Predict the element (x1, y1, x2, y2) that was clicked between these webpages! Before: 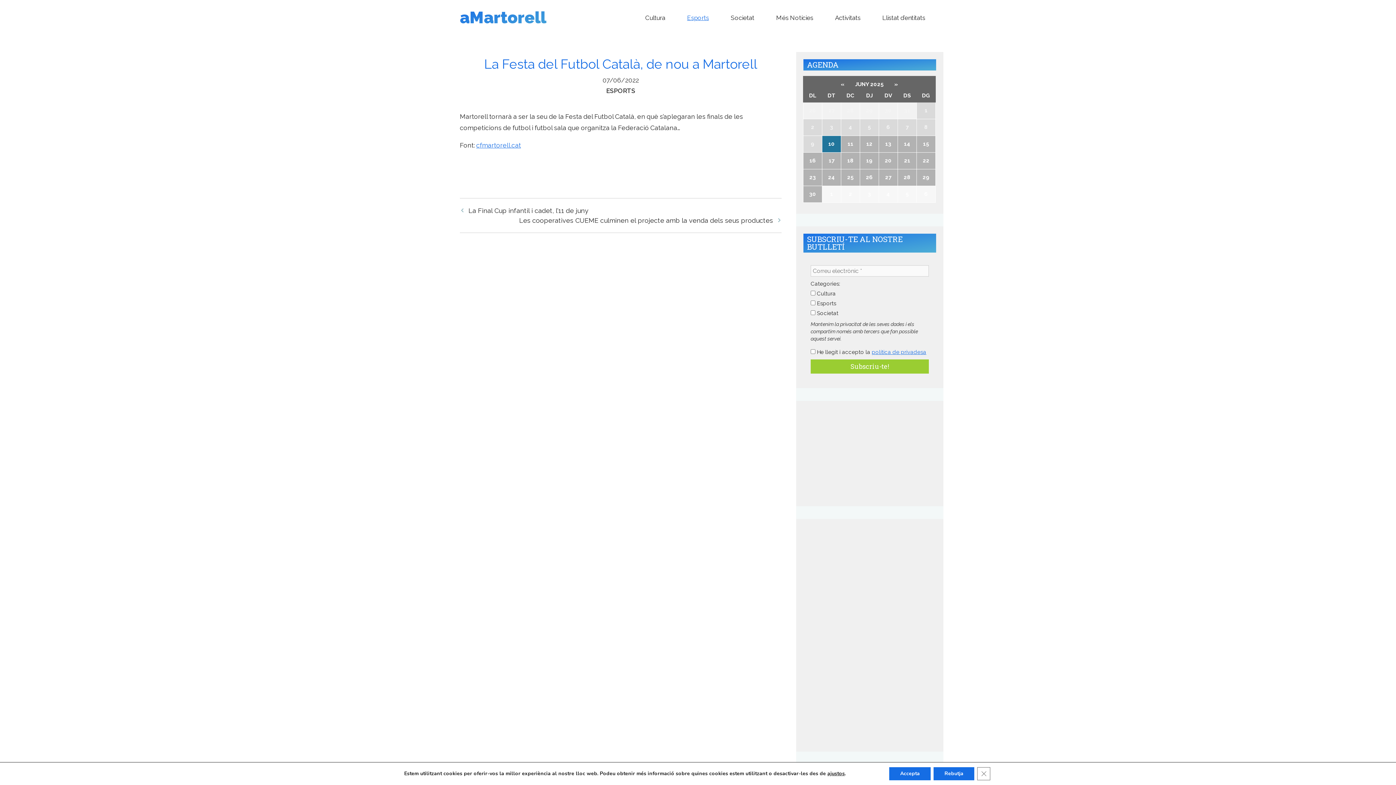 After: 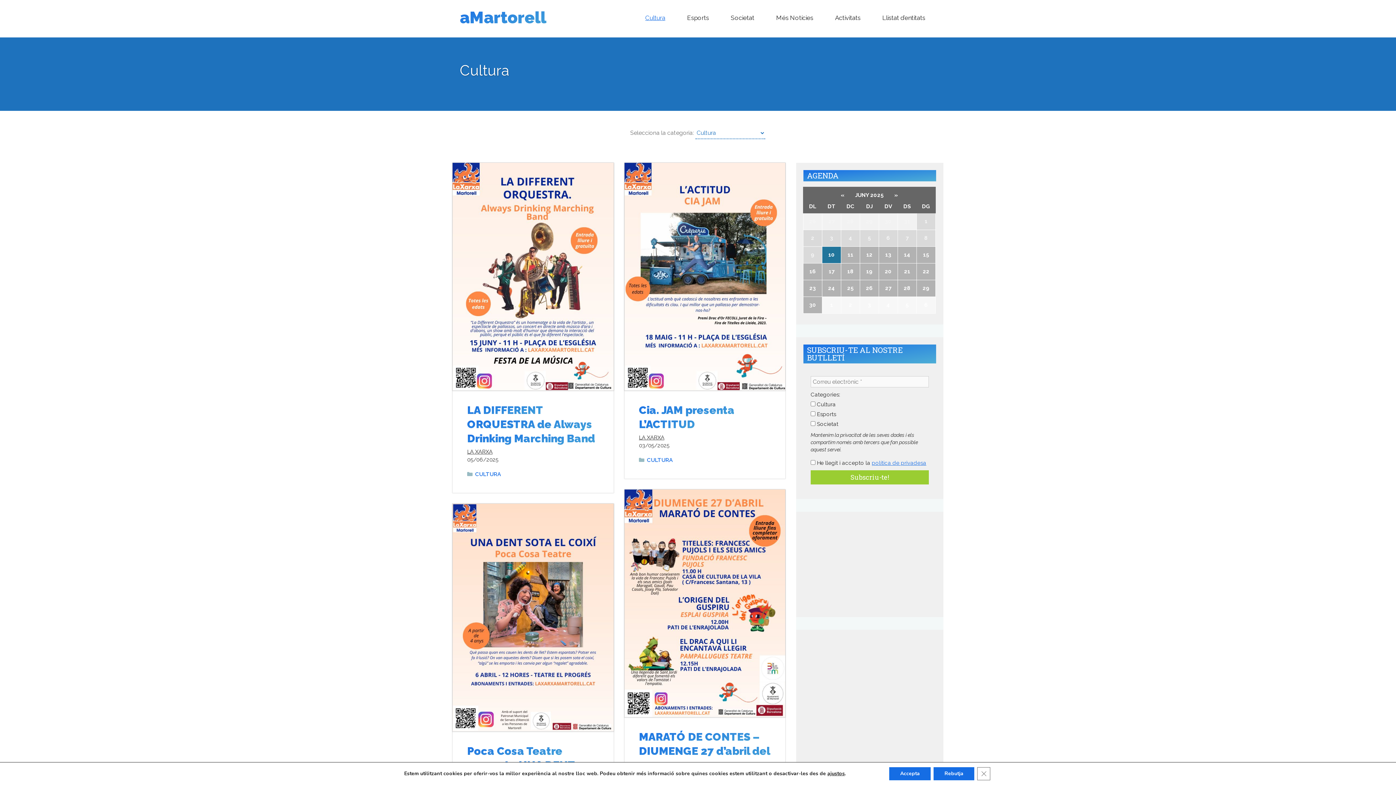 Action: label: Cultura bbox: (634, 8, 676, 26)